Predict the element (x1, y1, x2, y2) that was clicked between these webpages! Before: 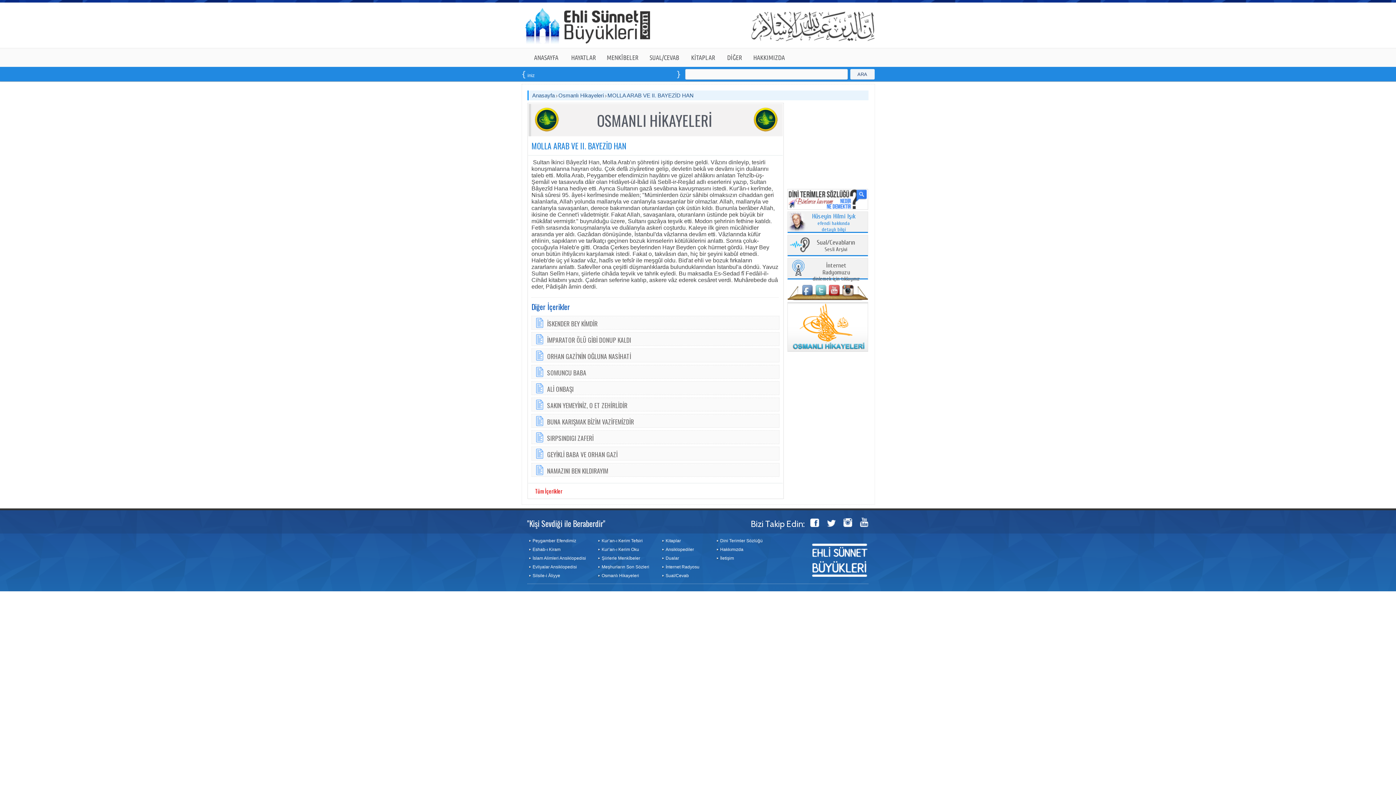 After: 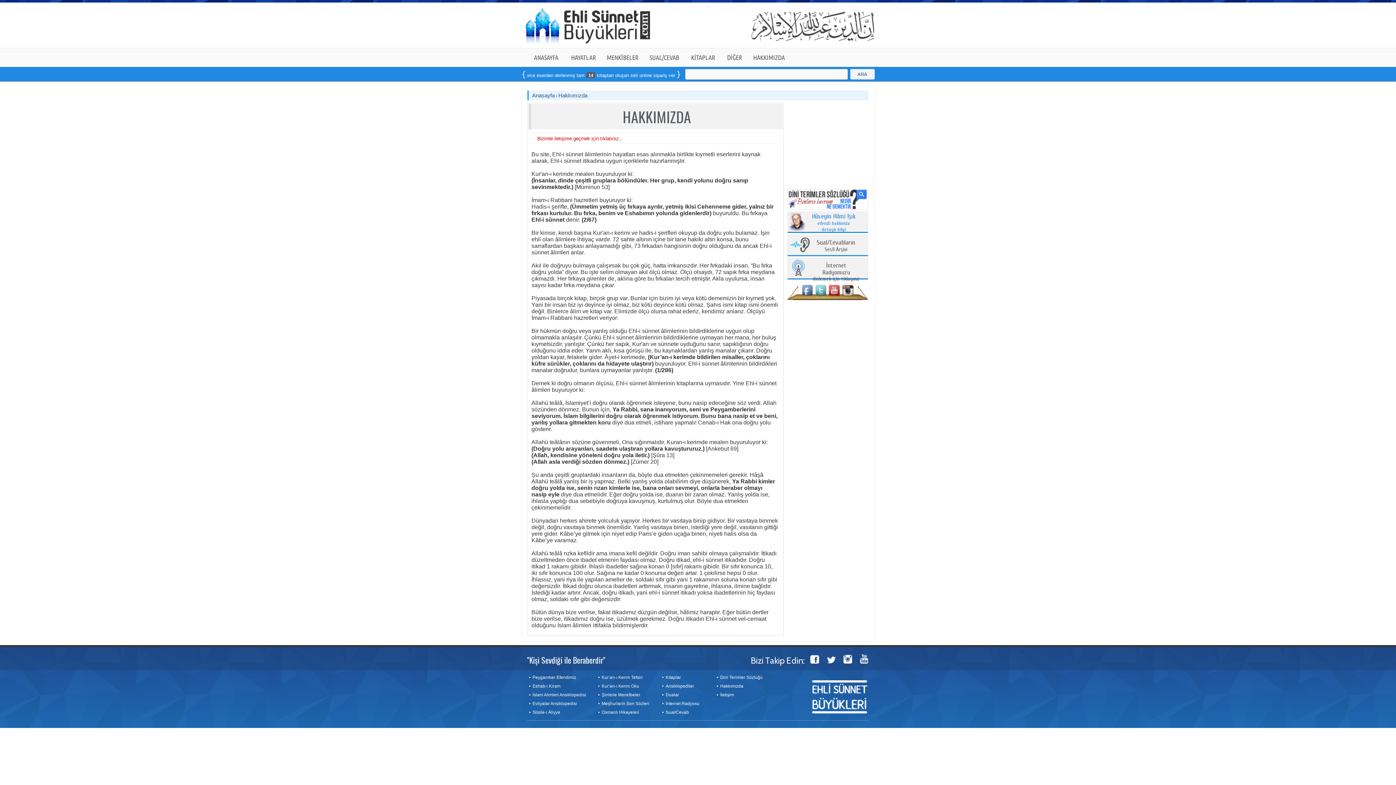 Action: label: Hakkımızda bbox: (720, 547, 743, 552)